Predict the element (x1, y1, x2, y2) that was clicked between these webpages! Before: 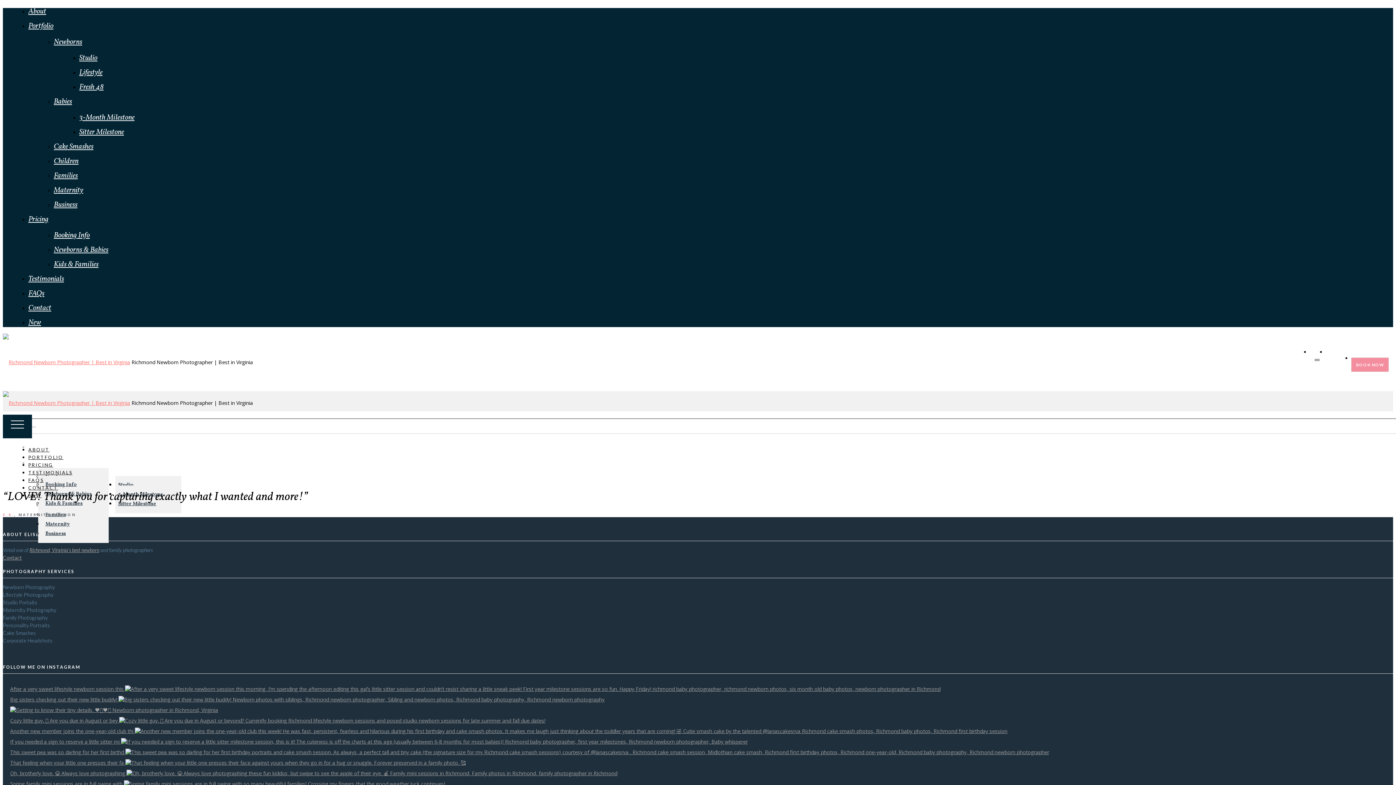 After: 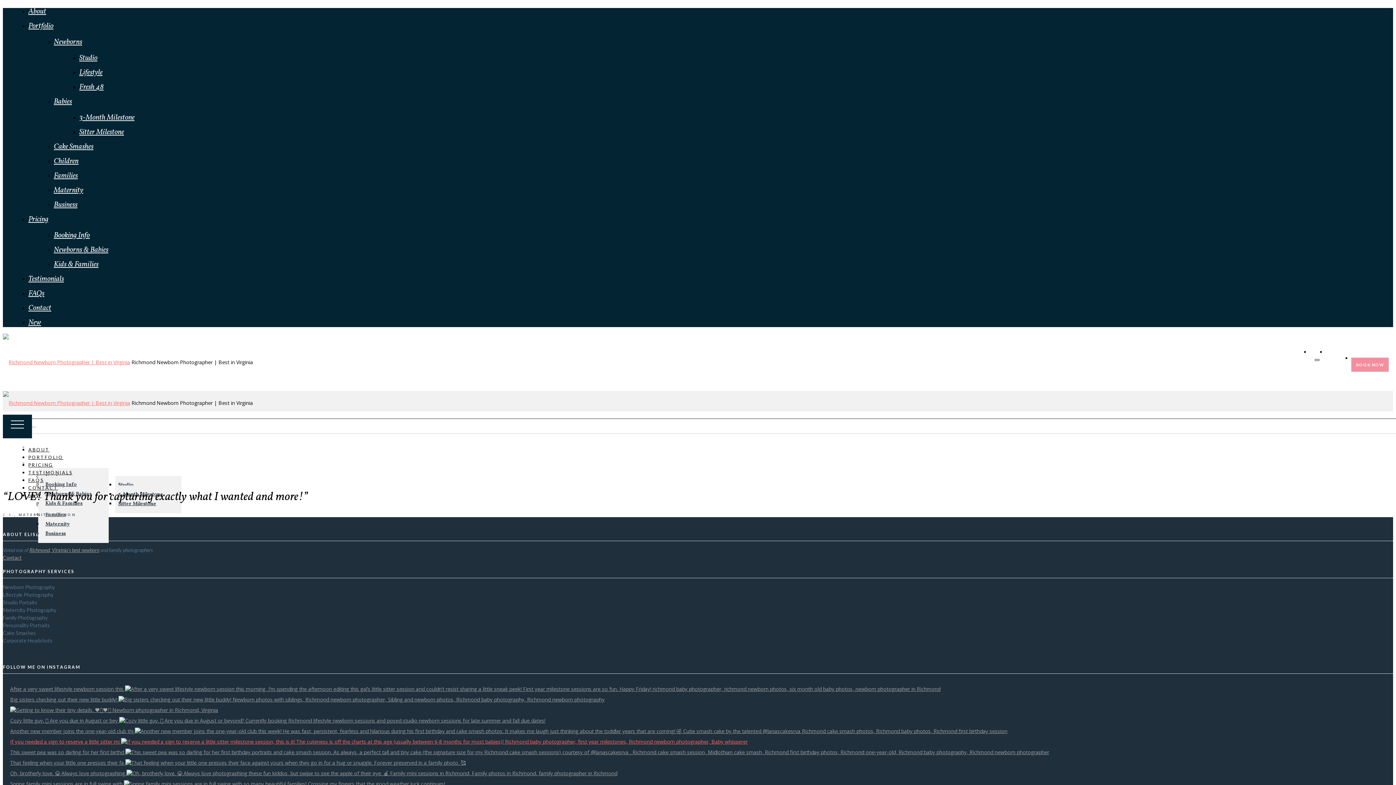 Action: bbox: (10, 738, 748, 745) label: If you needed a sign to reserve a little sitter mi 